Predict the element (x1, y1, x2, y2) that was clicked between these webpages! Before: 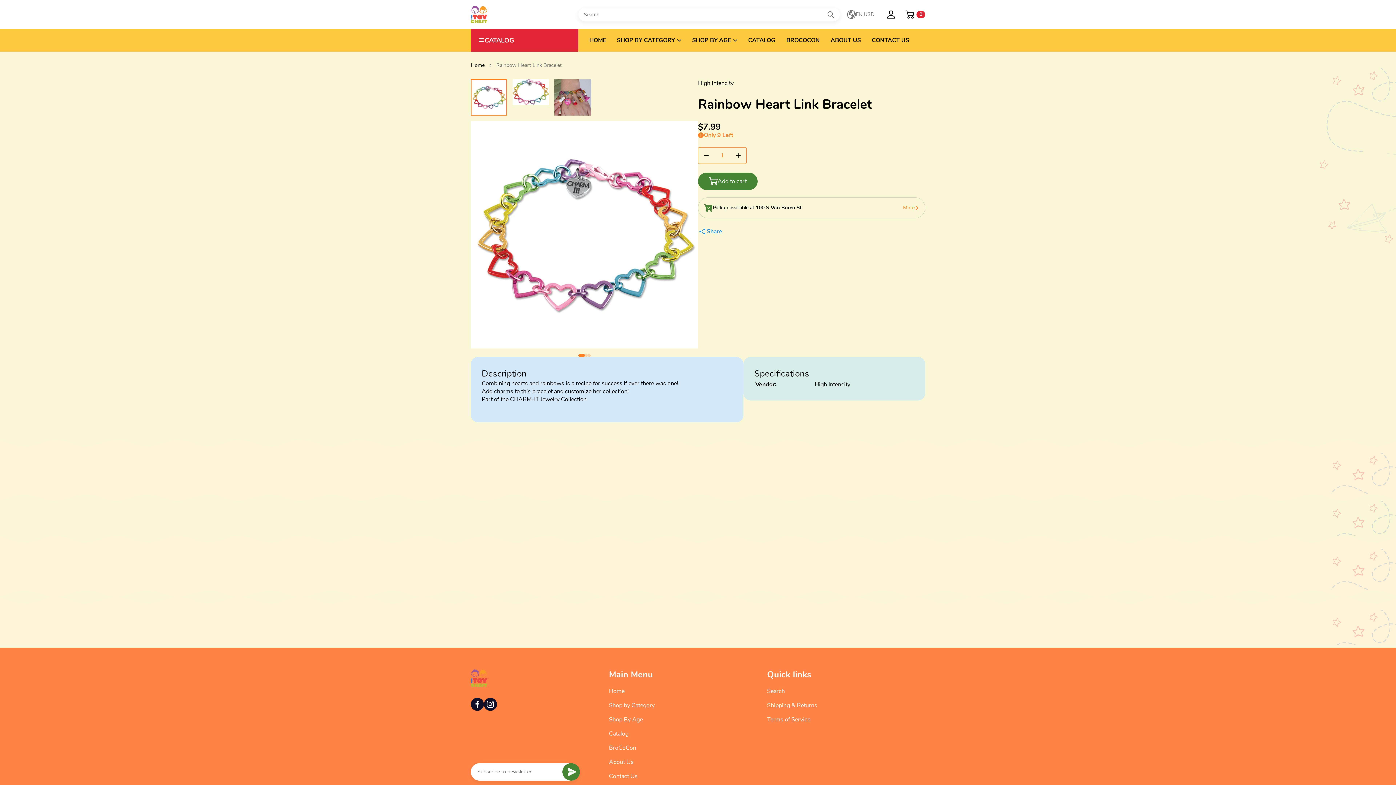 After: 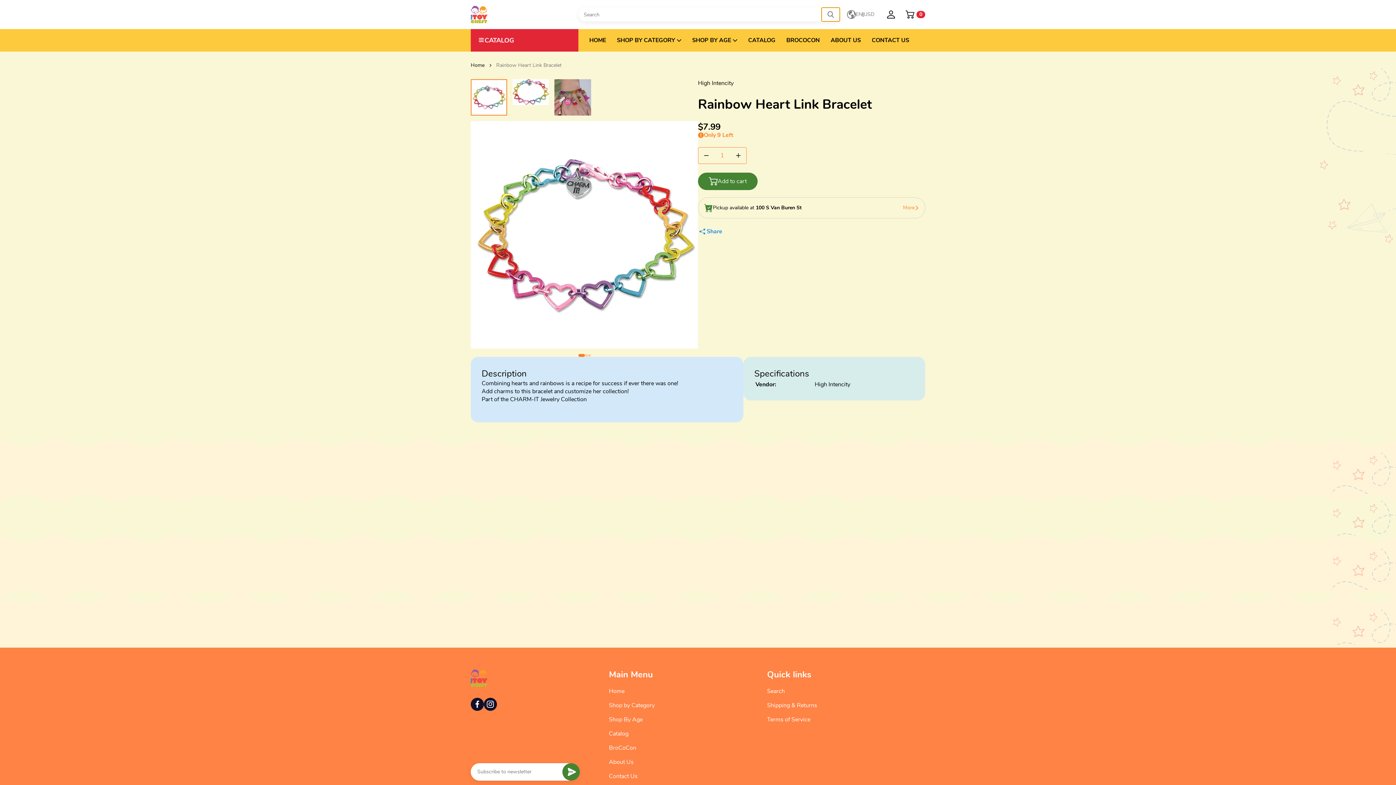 Action: bbox: (821, 7, 840, 21) label: Search